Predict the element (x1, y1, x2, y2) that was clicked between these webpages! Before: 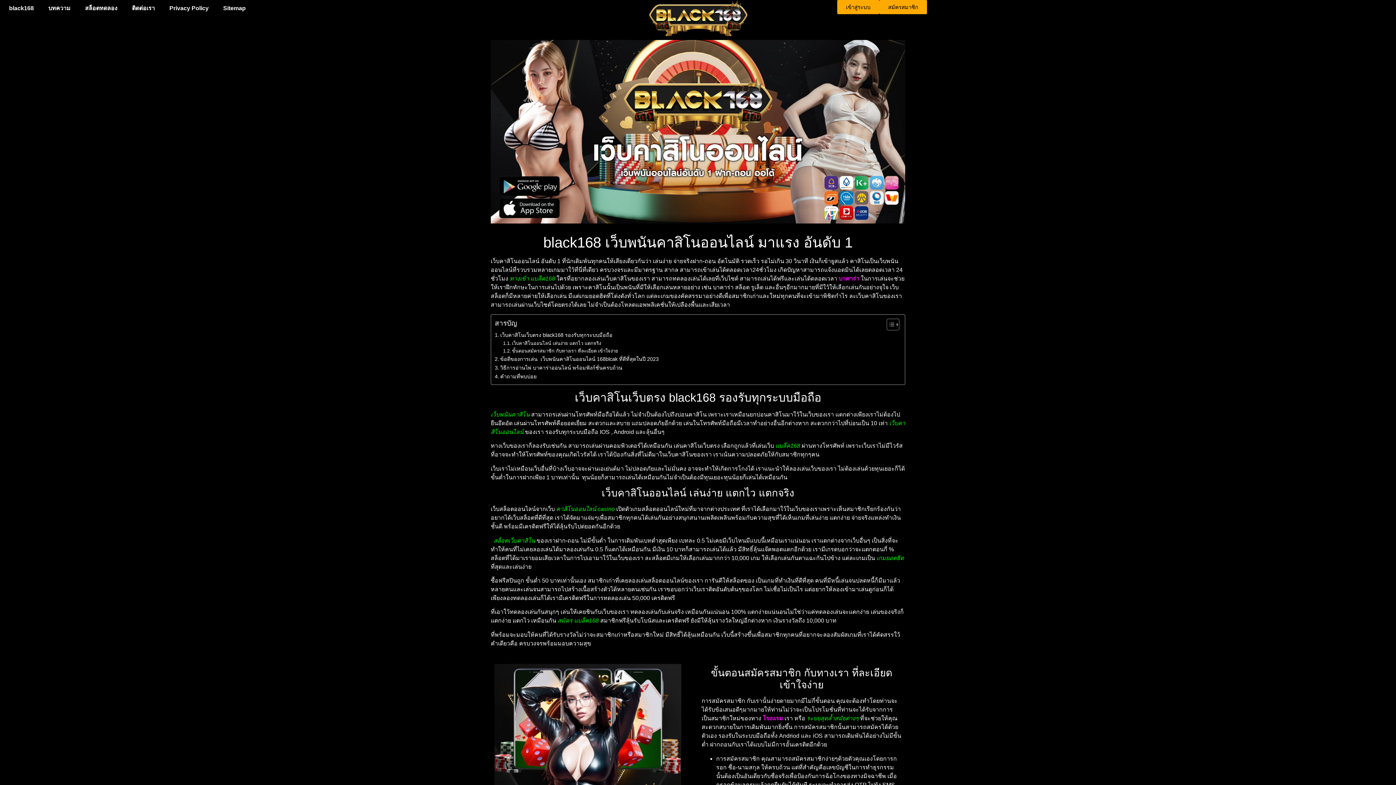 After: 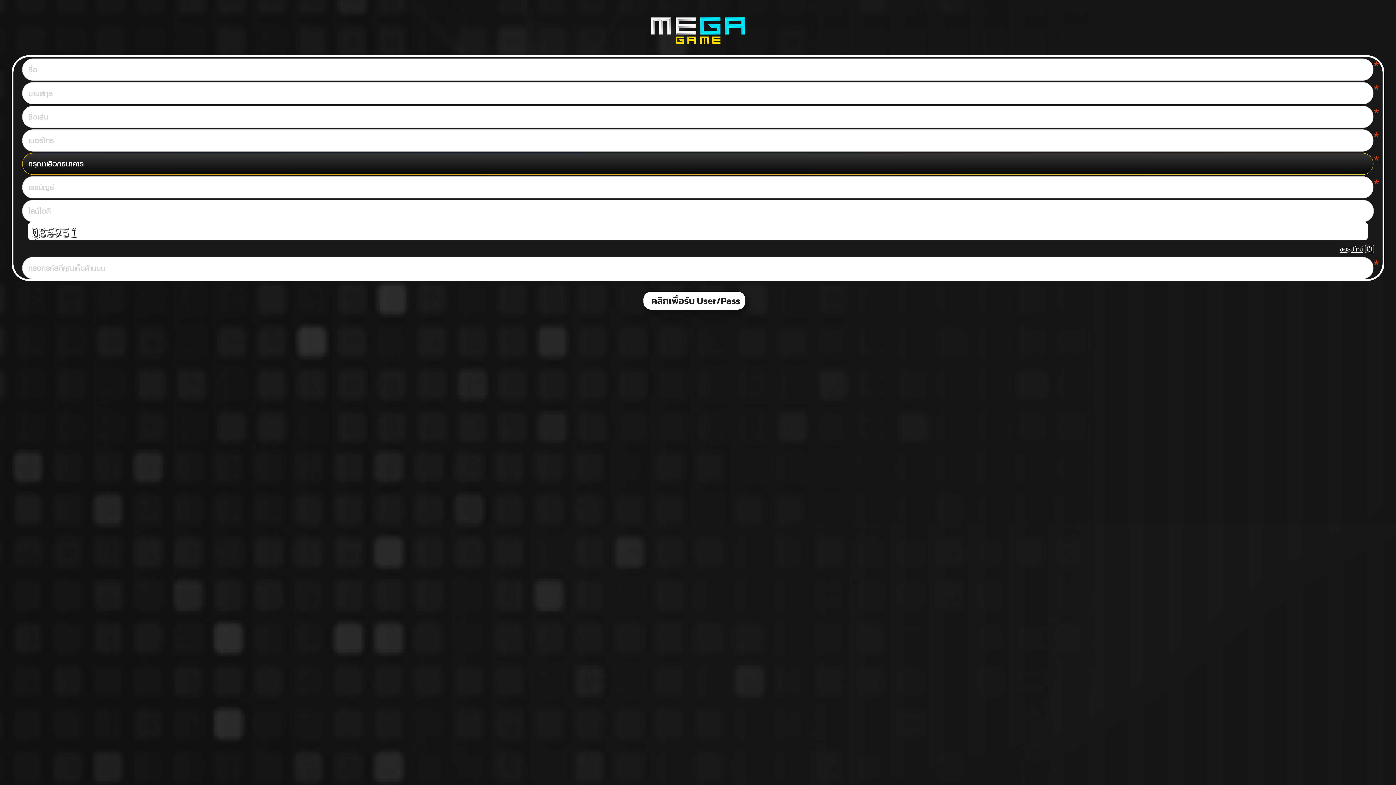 Action: bbox: (879, 0, 927, 14) label: สมัครสมาชิก